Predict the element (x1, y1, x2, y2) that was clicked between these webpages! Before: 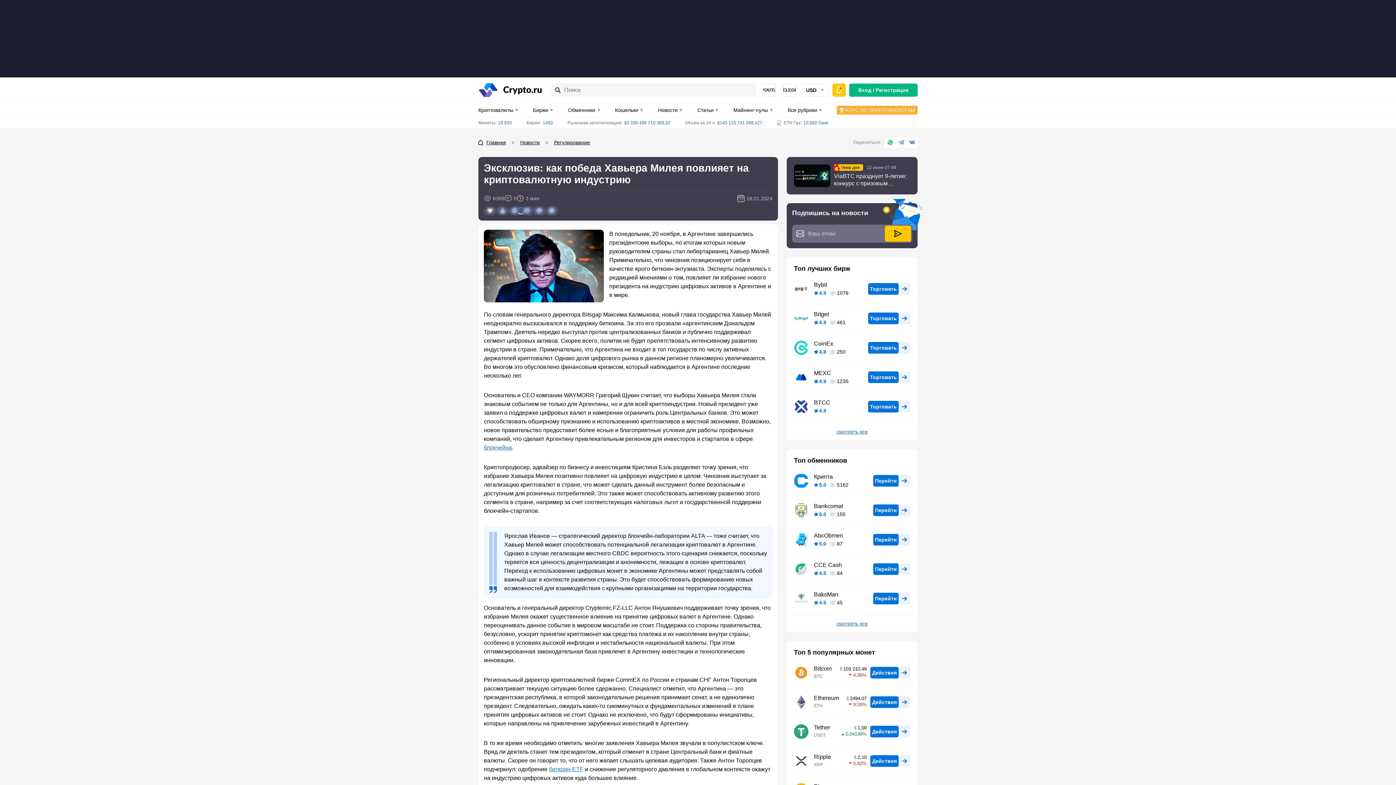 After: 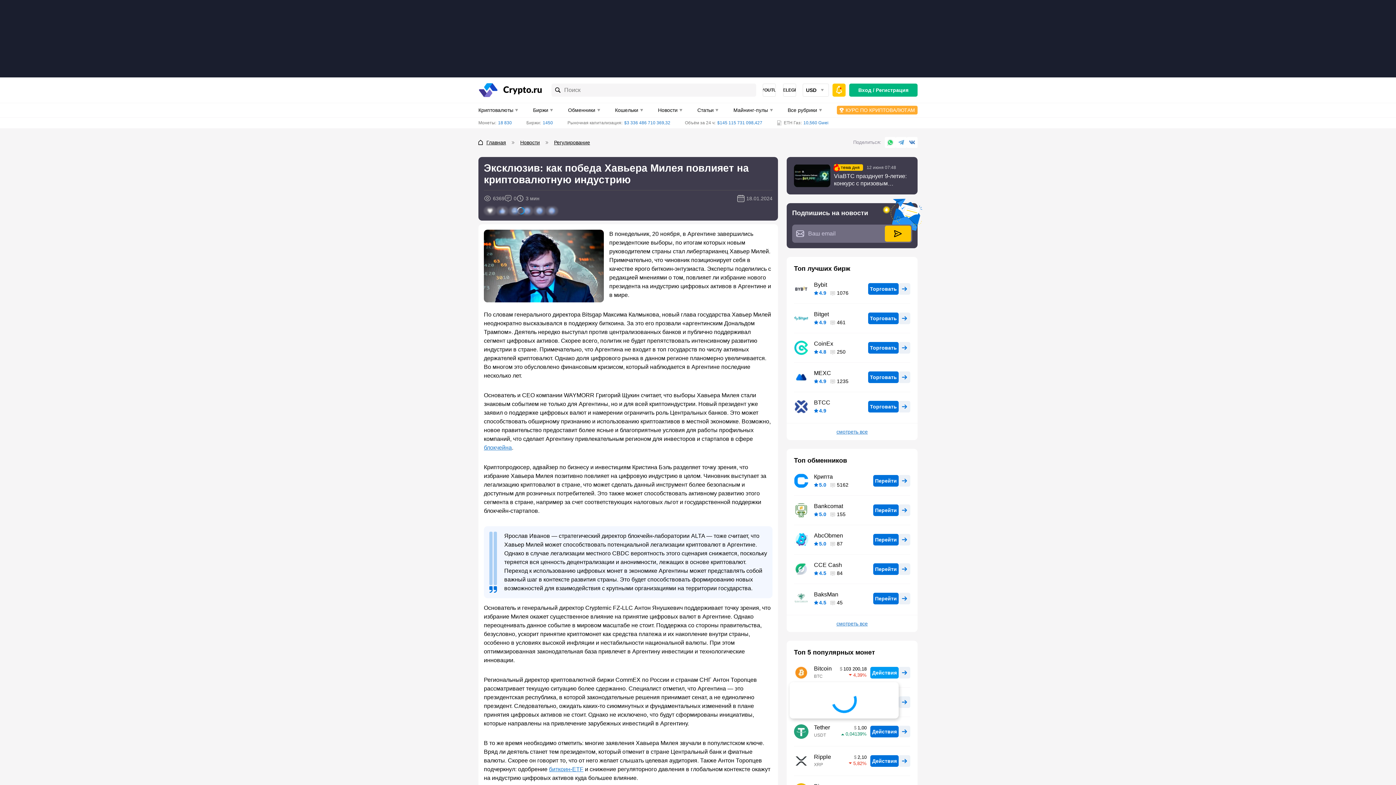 Action: label: Действия bbox: (870, 667, 898, 679)